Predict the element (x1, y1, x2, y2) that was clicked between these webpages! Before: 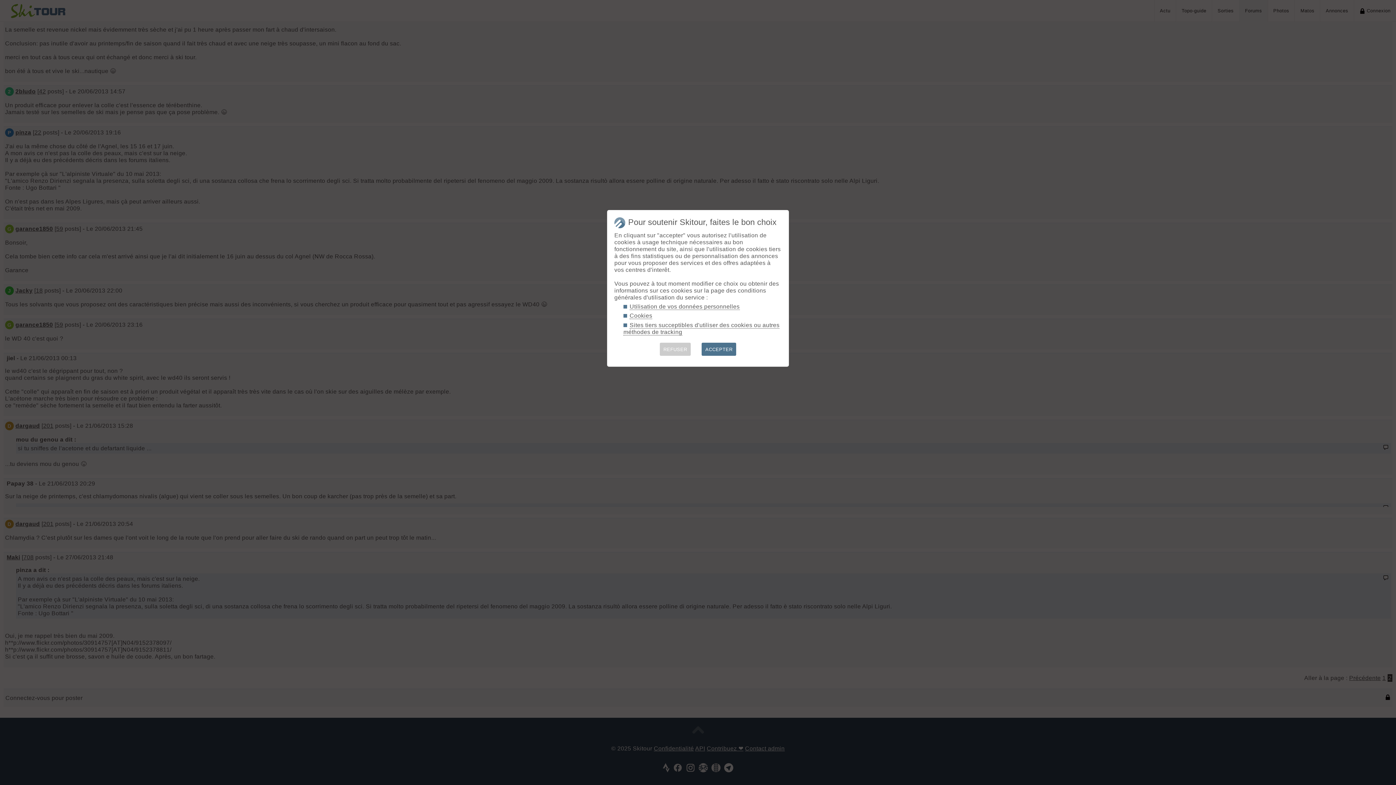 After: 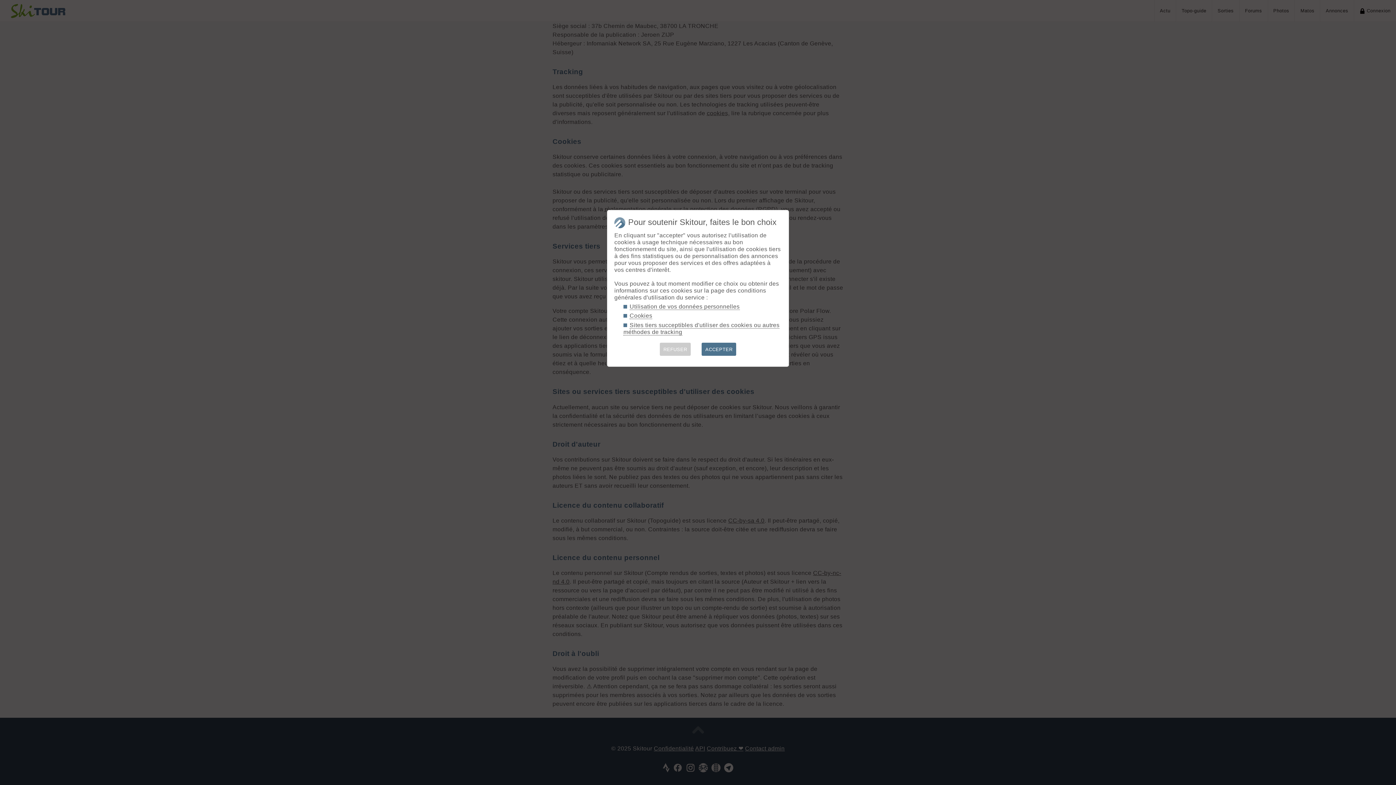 Action: bbox: (629, 303, 739, 310) label: Utilisation de vos données personnelles